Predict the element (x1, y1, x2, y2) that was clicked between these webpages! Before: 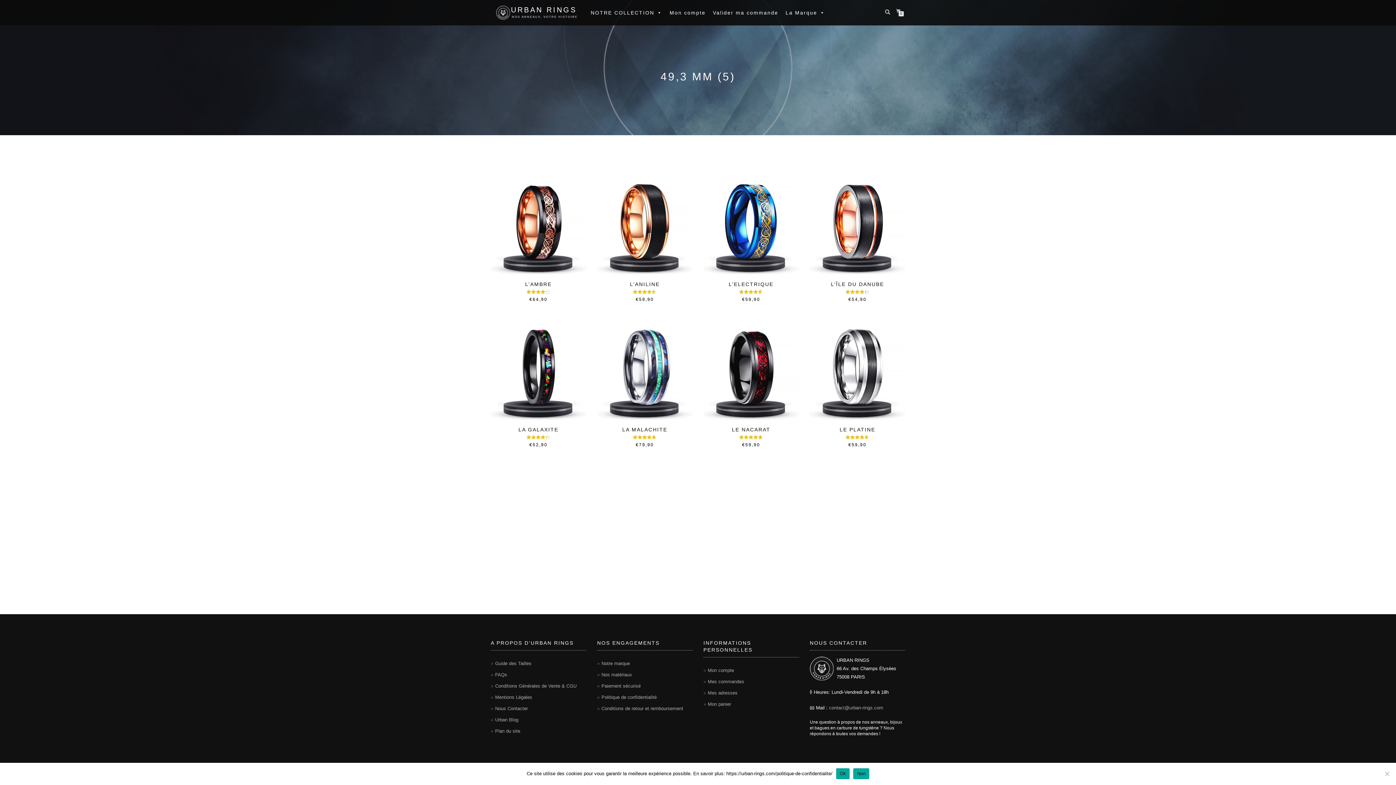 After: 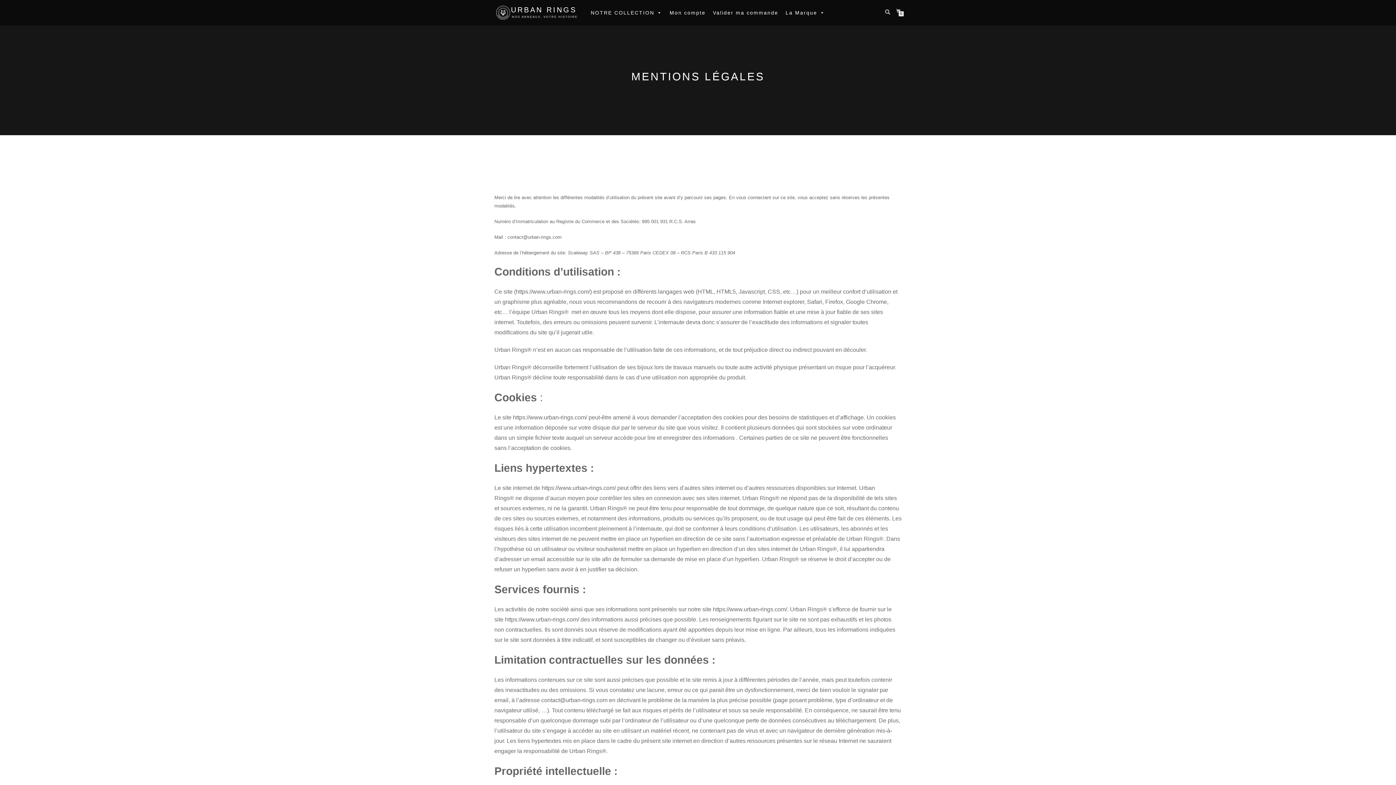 Action: label: Mentions Légales bbox: (495, 694, 532, 700)